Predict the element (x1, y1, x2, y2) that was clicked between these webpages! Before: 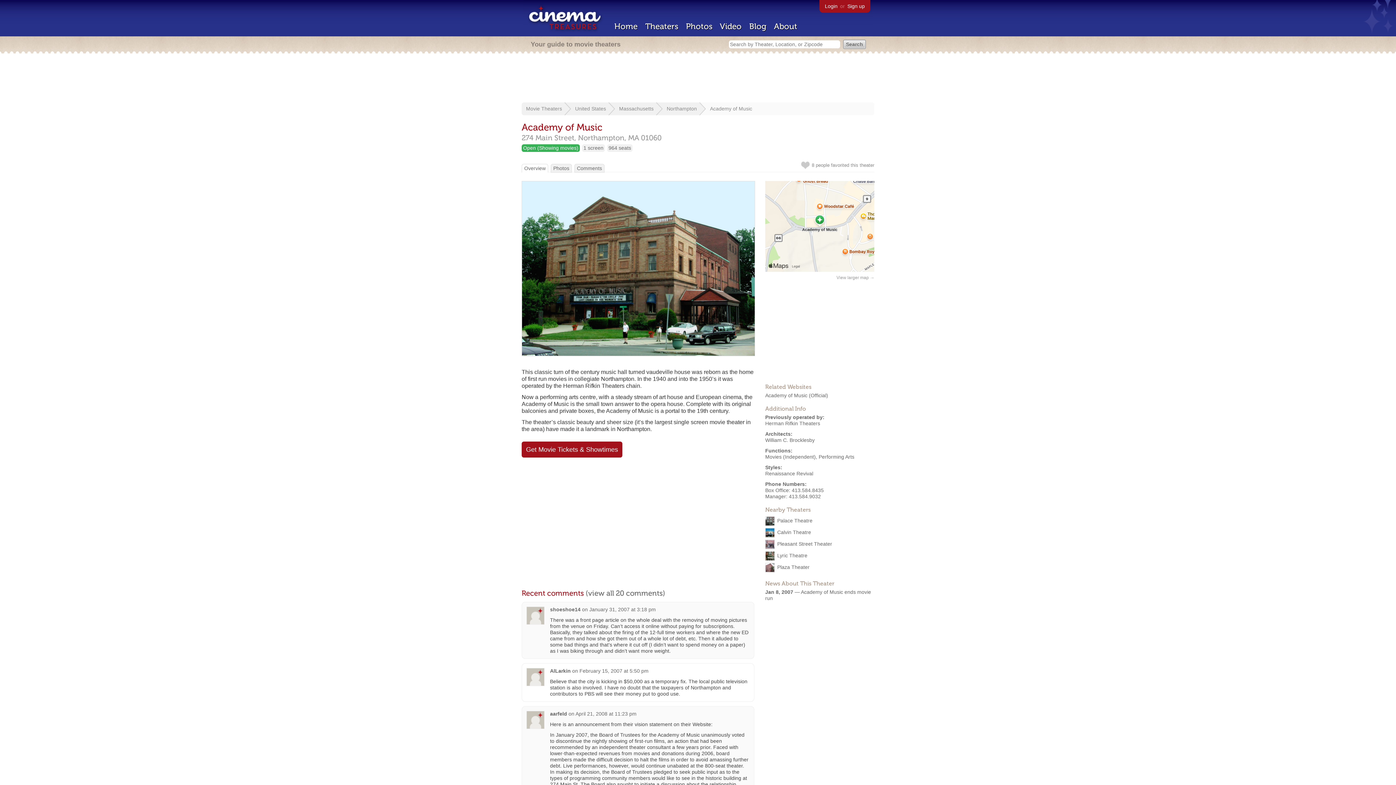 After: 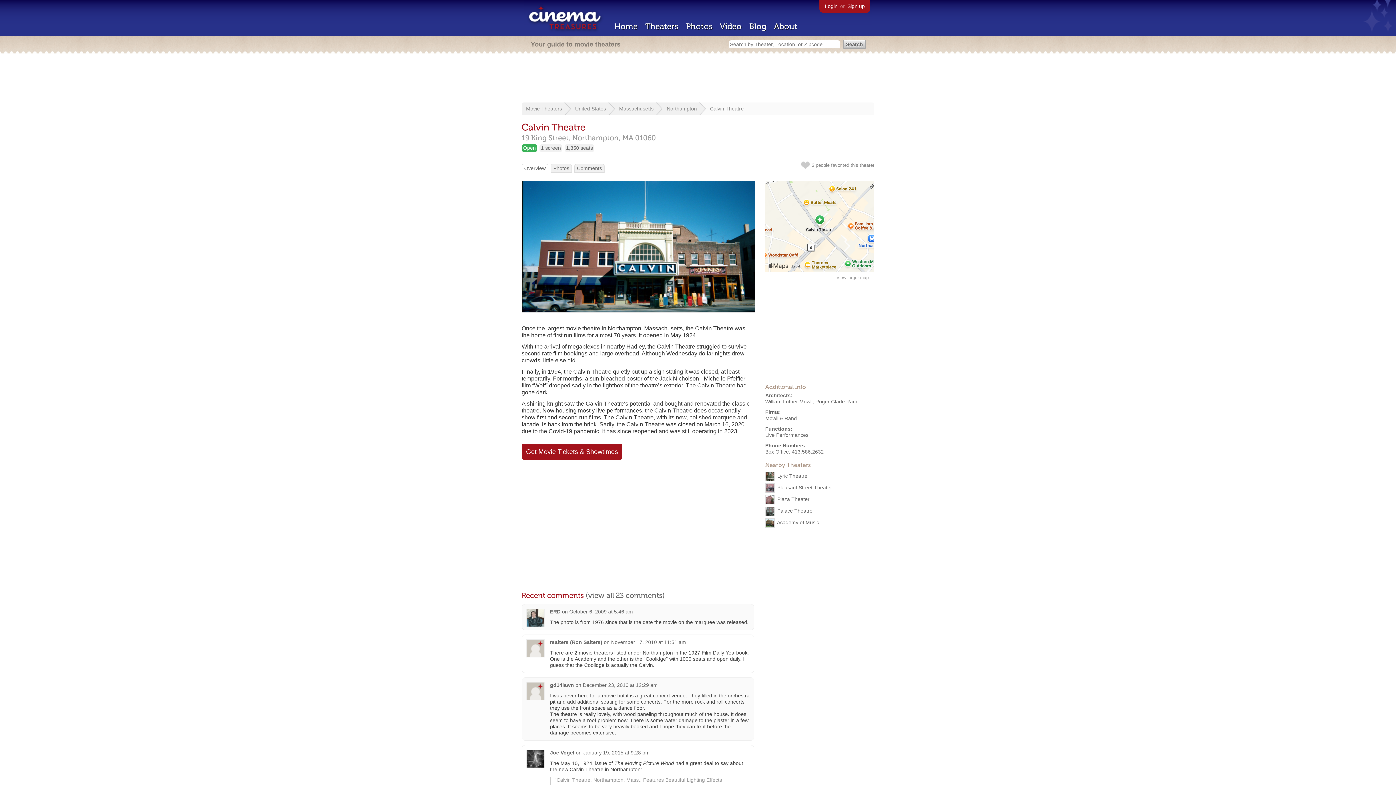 Action: label: Calvin Theatre bbox: (777, 529, 811, 535)